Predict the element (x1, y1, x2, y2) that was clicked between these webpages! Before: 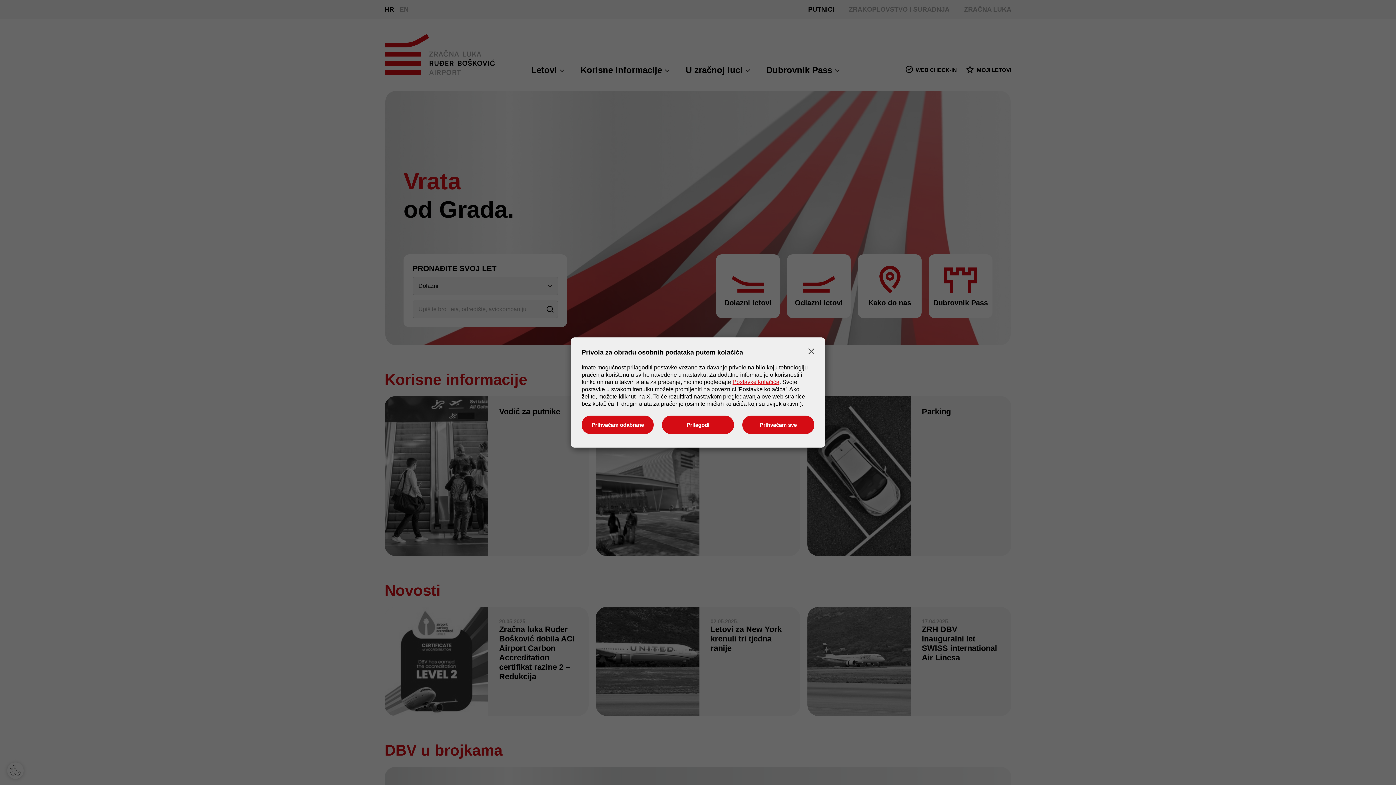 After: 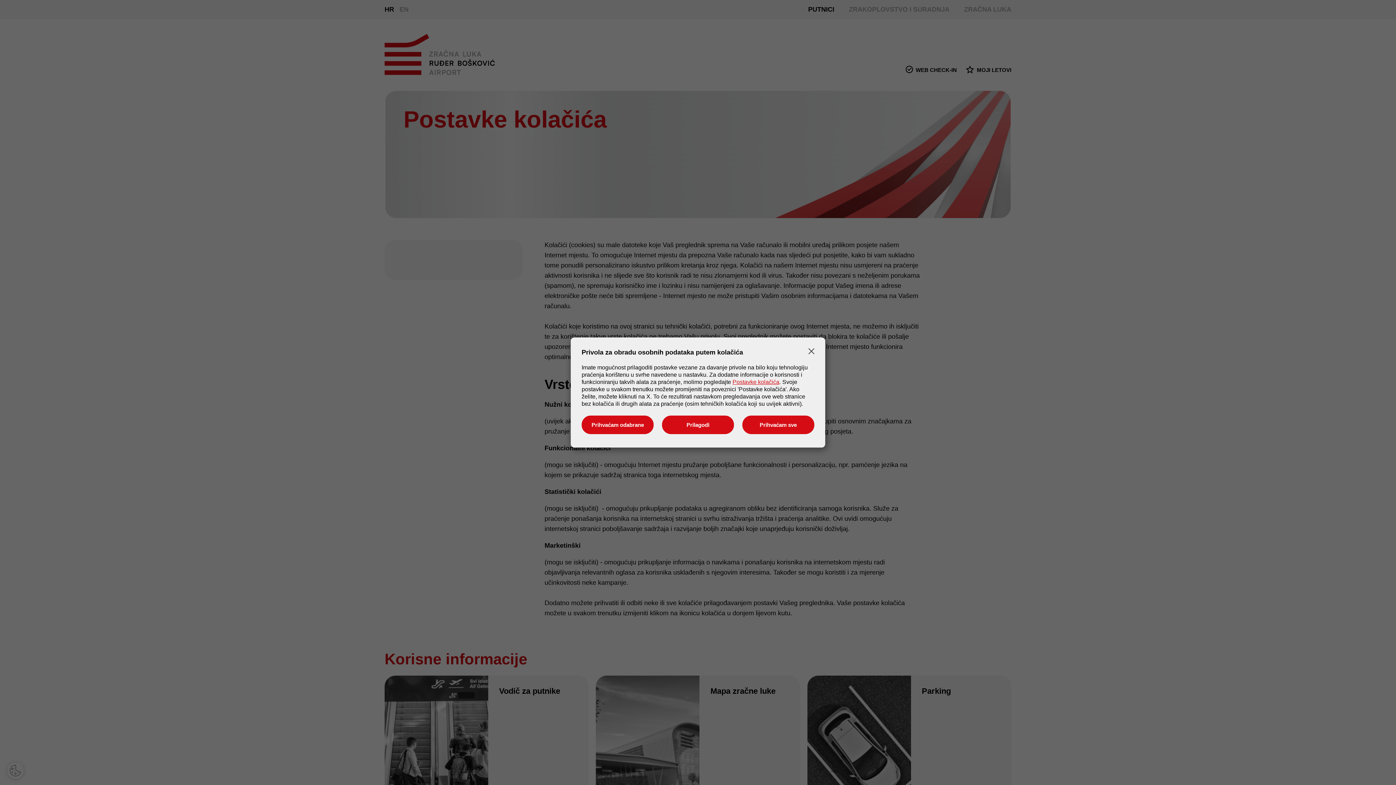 Action: bbox: (732, 379, 779, 385) label: Postavke kolačića